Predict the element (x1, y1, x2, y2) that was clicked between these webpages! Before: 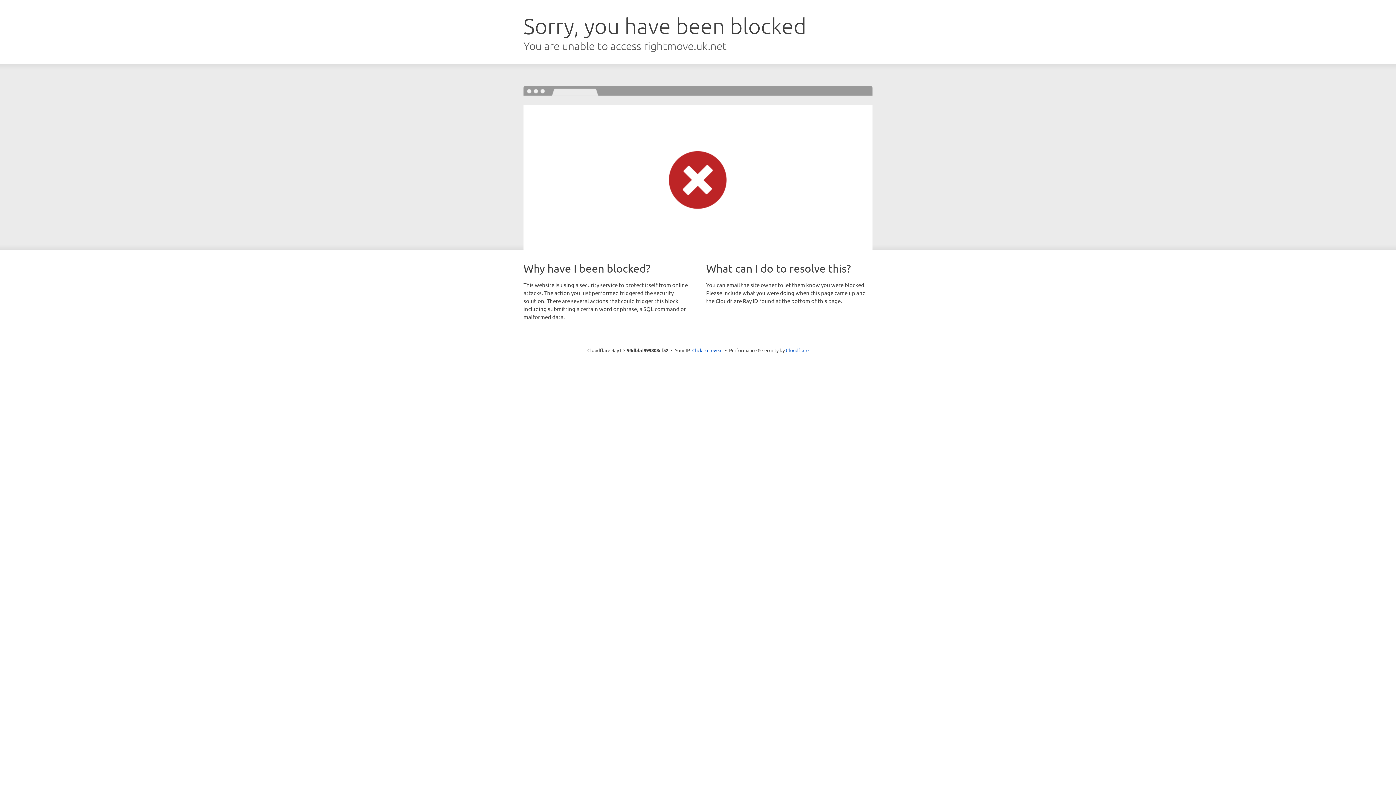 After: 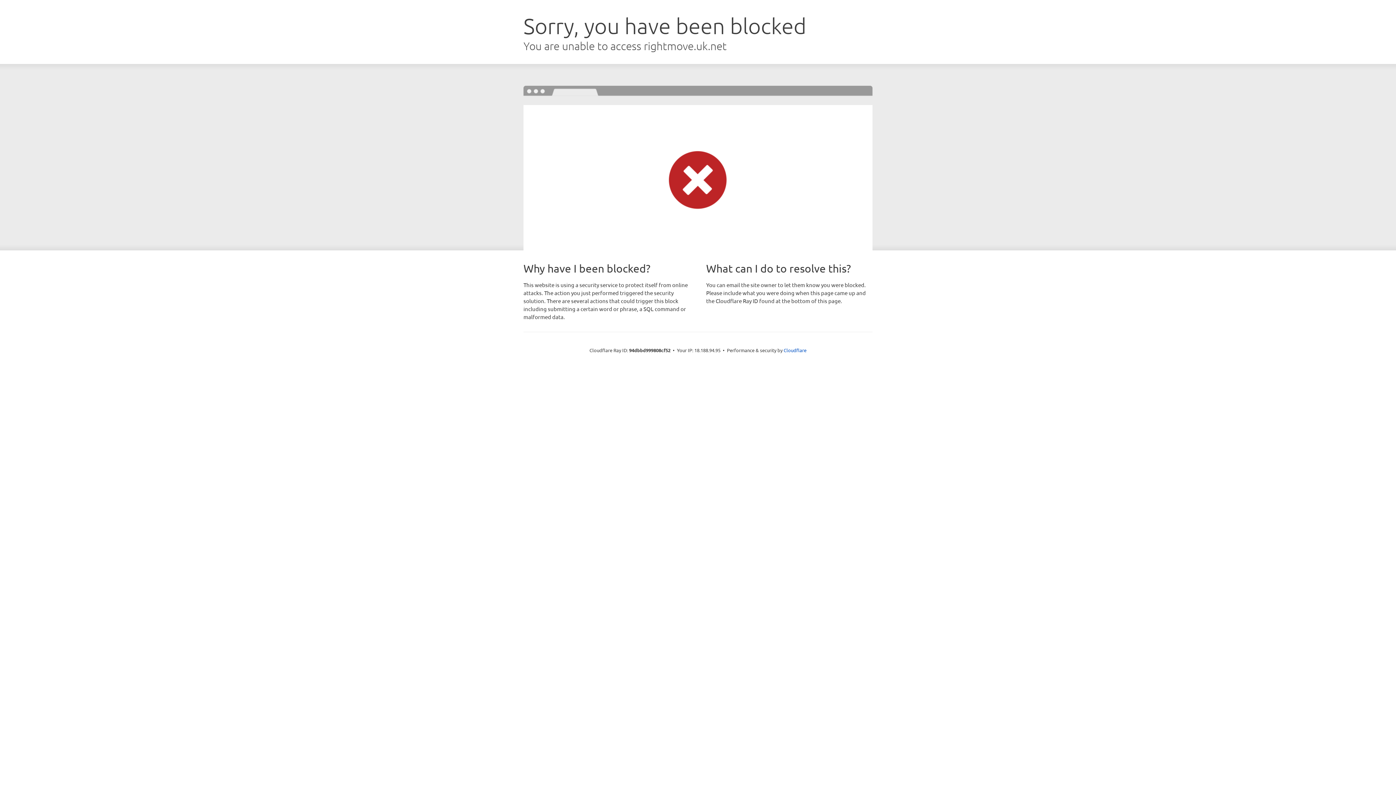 Action: label: Click to reveal bbox: (692, 346, 722, 353)